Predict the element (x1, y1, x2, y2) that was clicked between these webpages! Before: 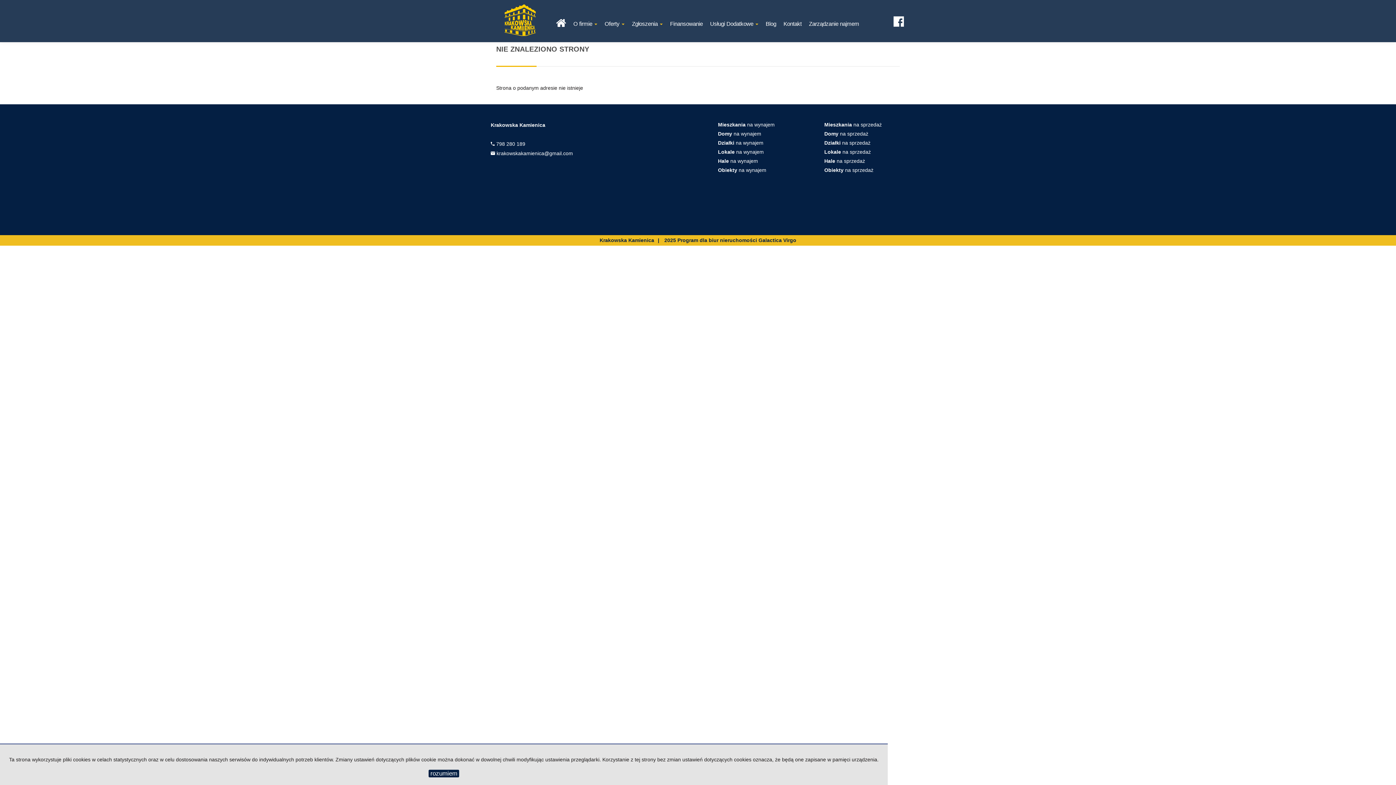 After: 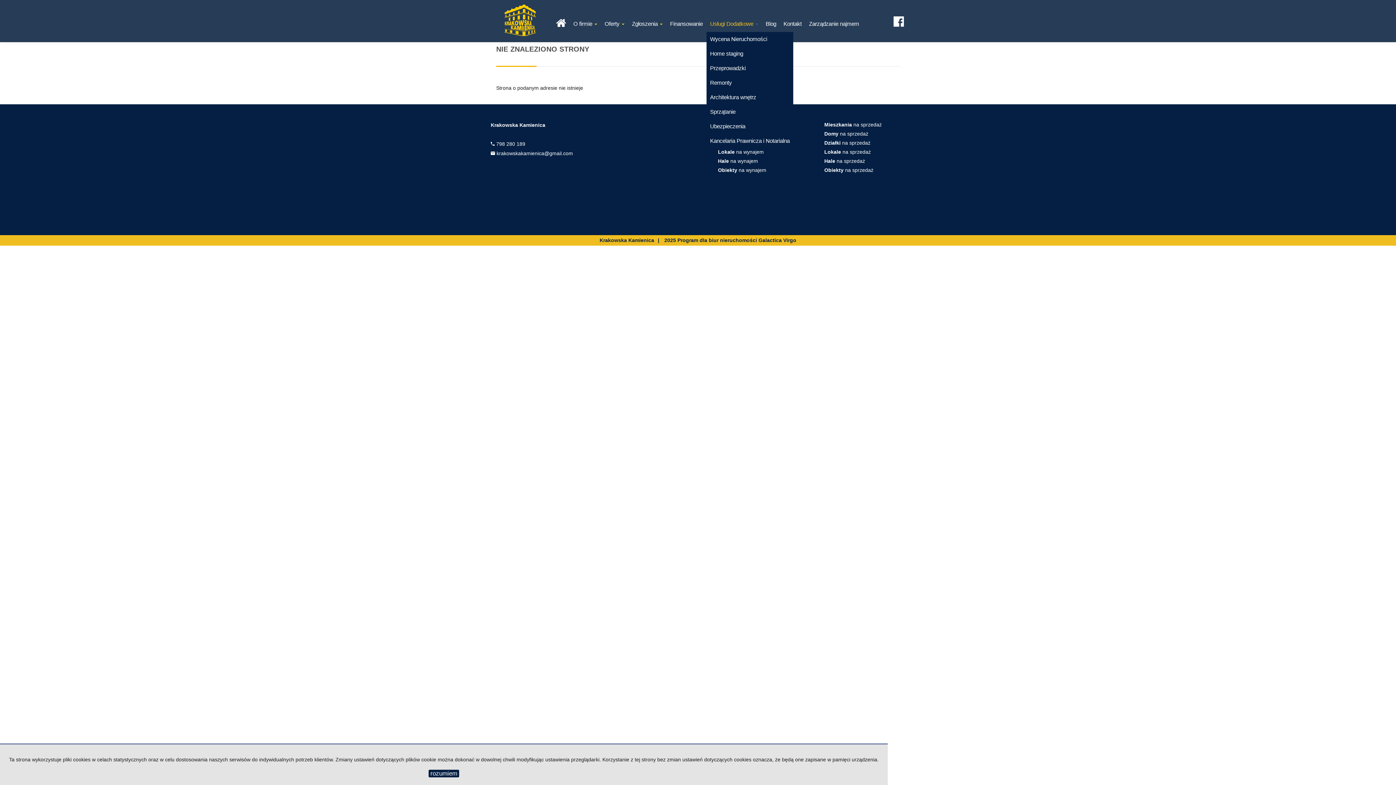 Action: label: Usługi Dodatkowe  bbox: (706, 10, 762, 32)